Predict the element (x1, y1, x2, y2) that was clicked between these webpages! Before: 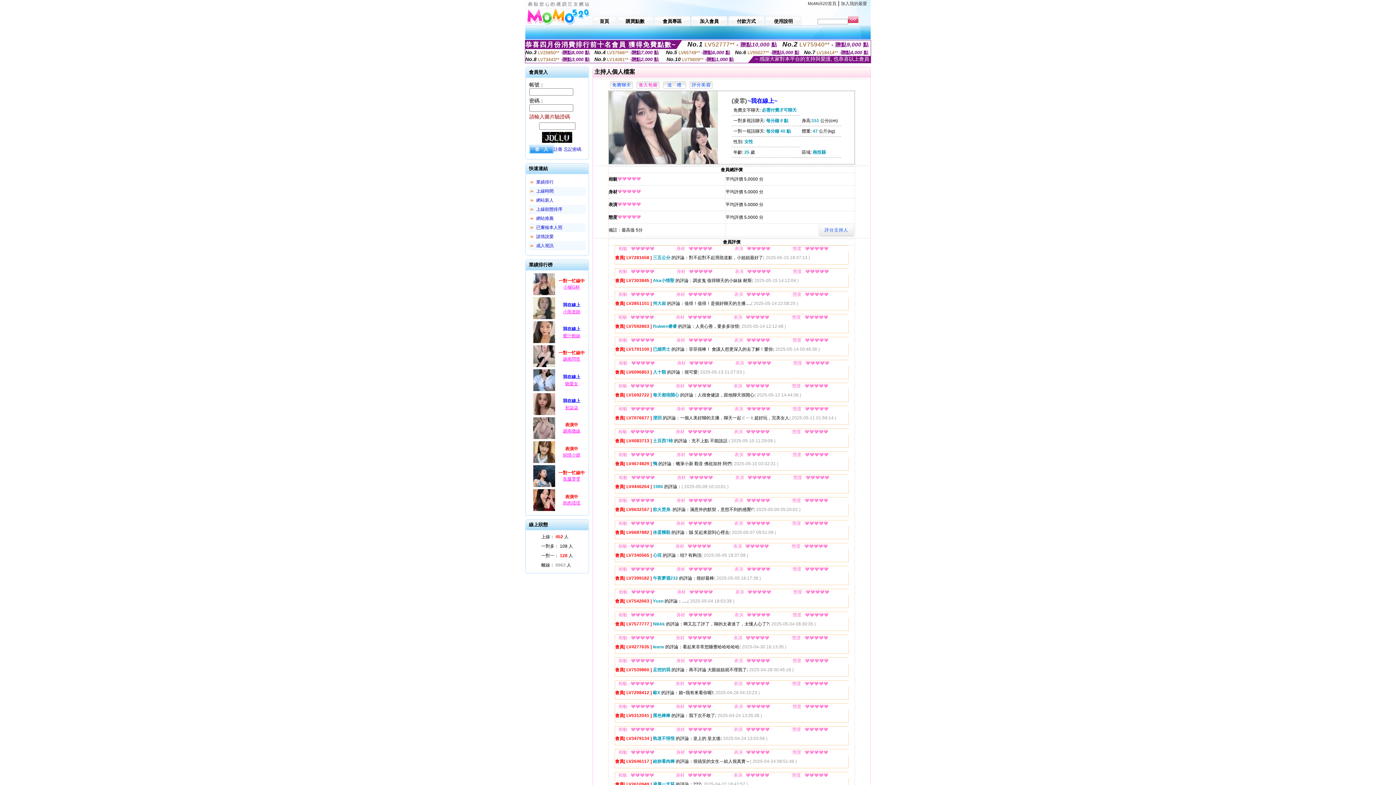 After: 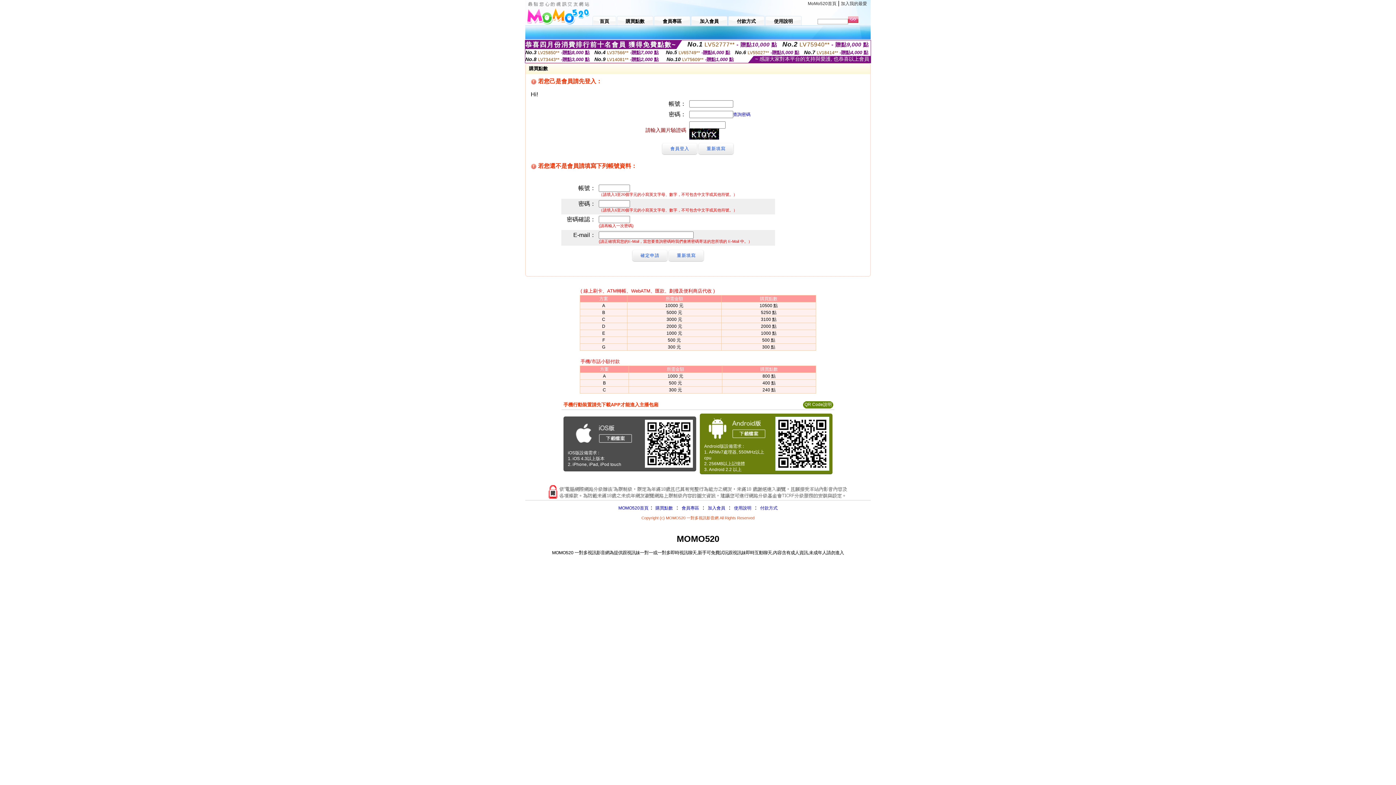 Action: label: 購買點數 bbox: (617, 14, 653, 25)